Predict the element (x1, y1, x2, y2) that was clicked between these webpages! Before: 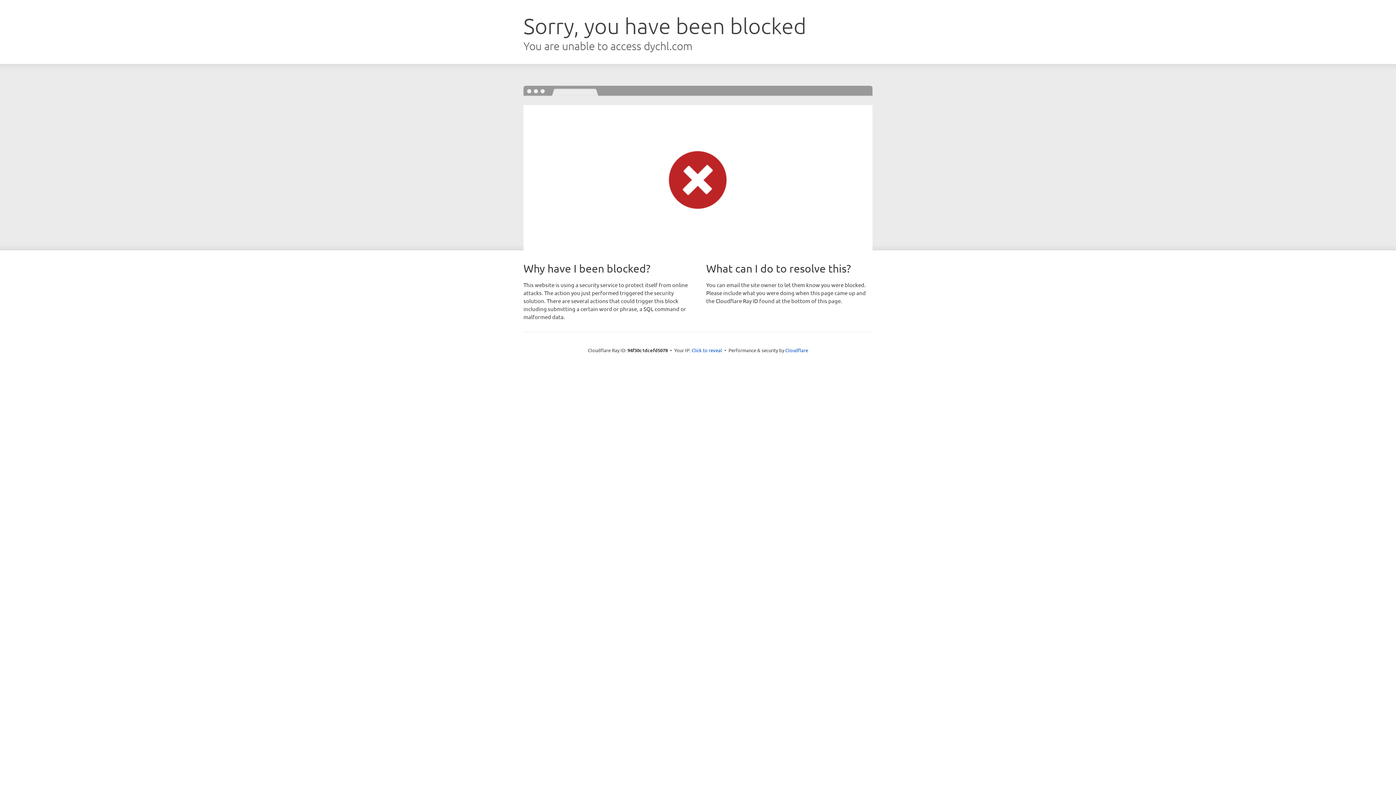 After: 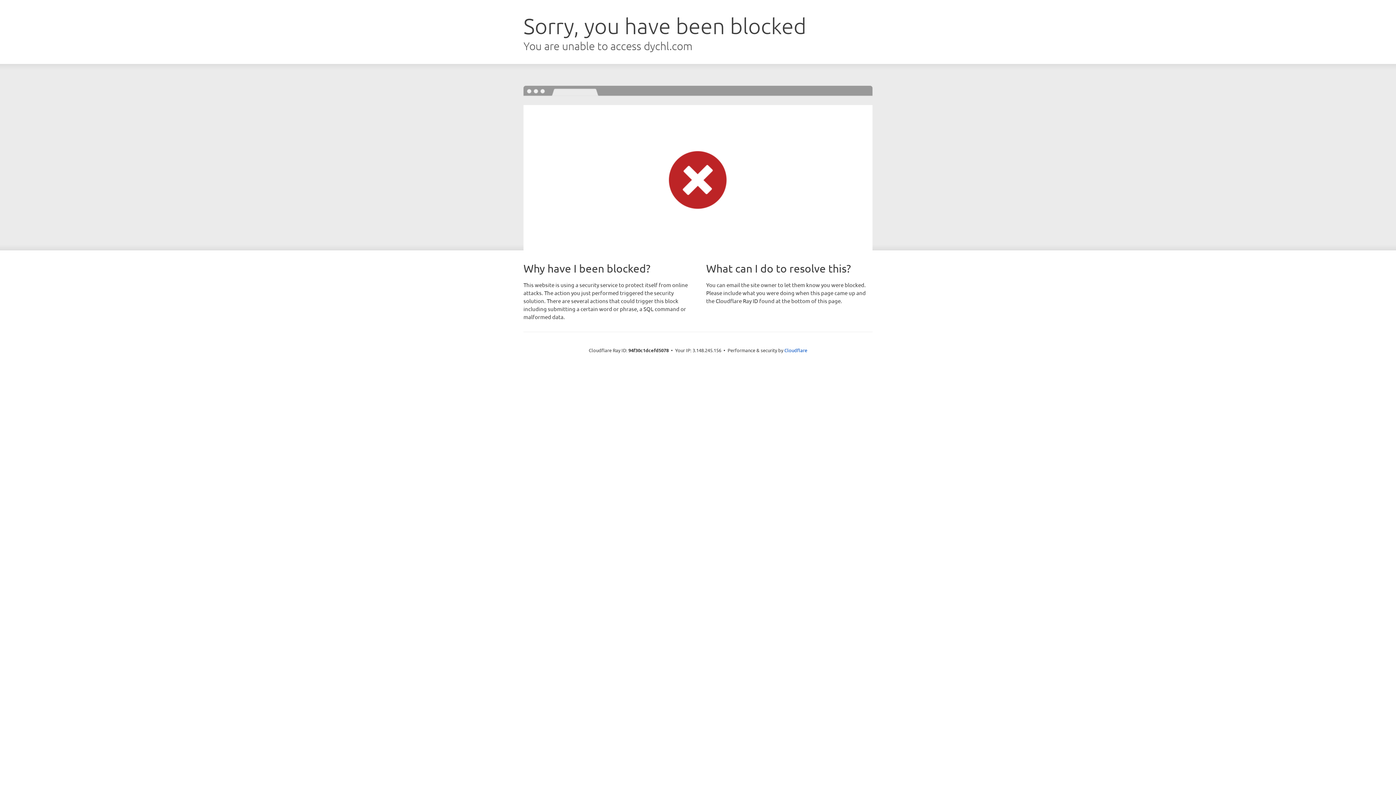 Action: label: Click to reveal bbox: (691, 346, 722, 353)